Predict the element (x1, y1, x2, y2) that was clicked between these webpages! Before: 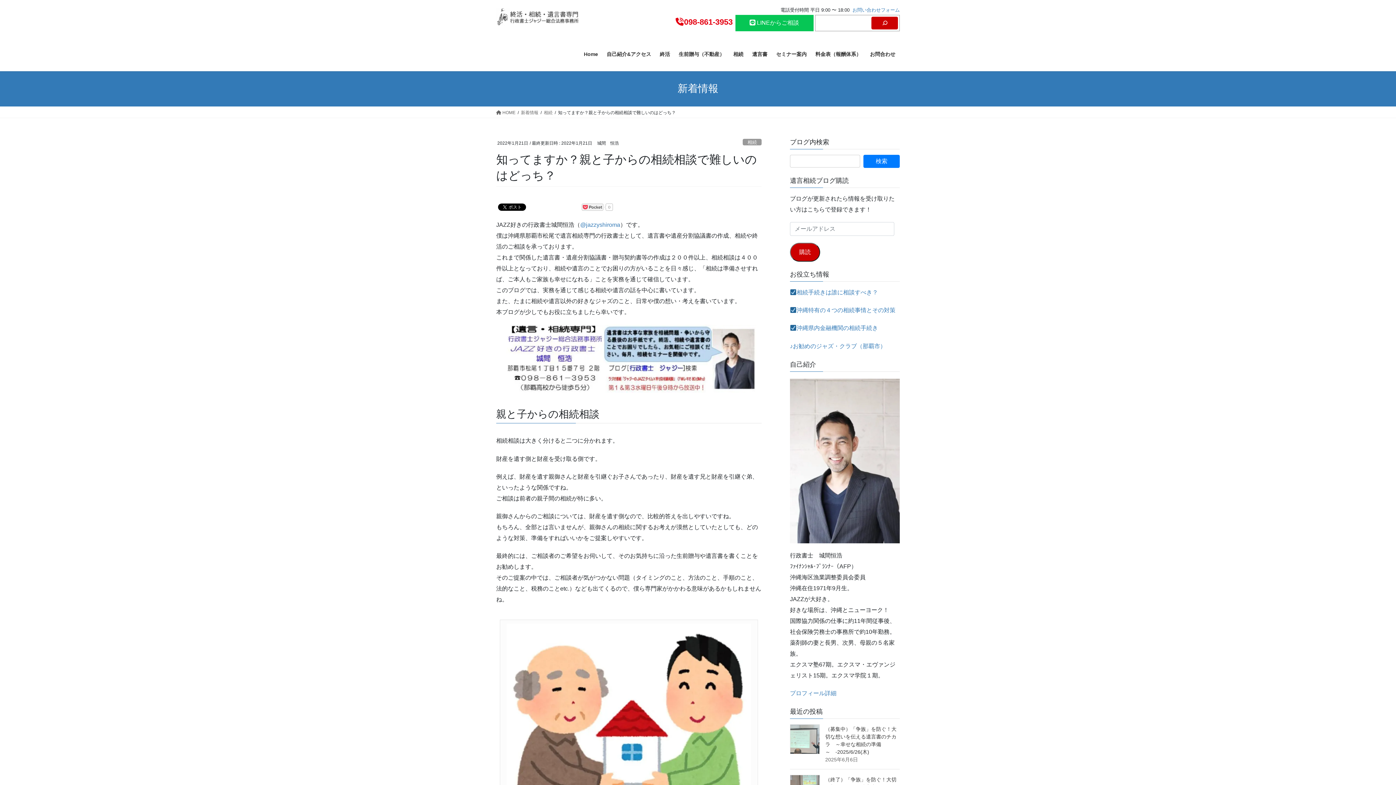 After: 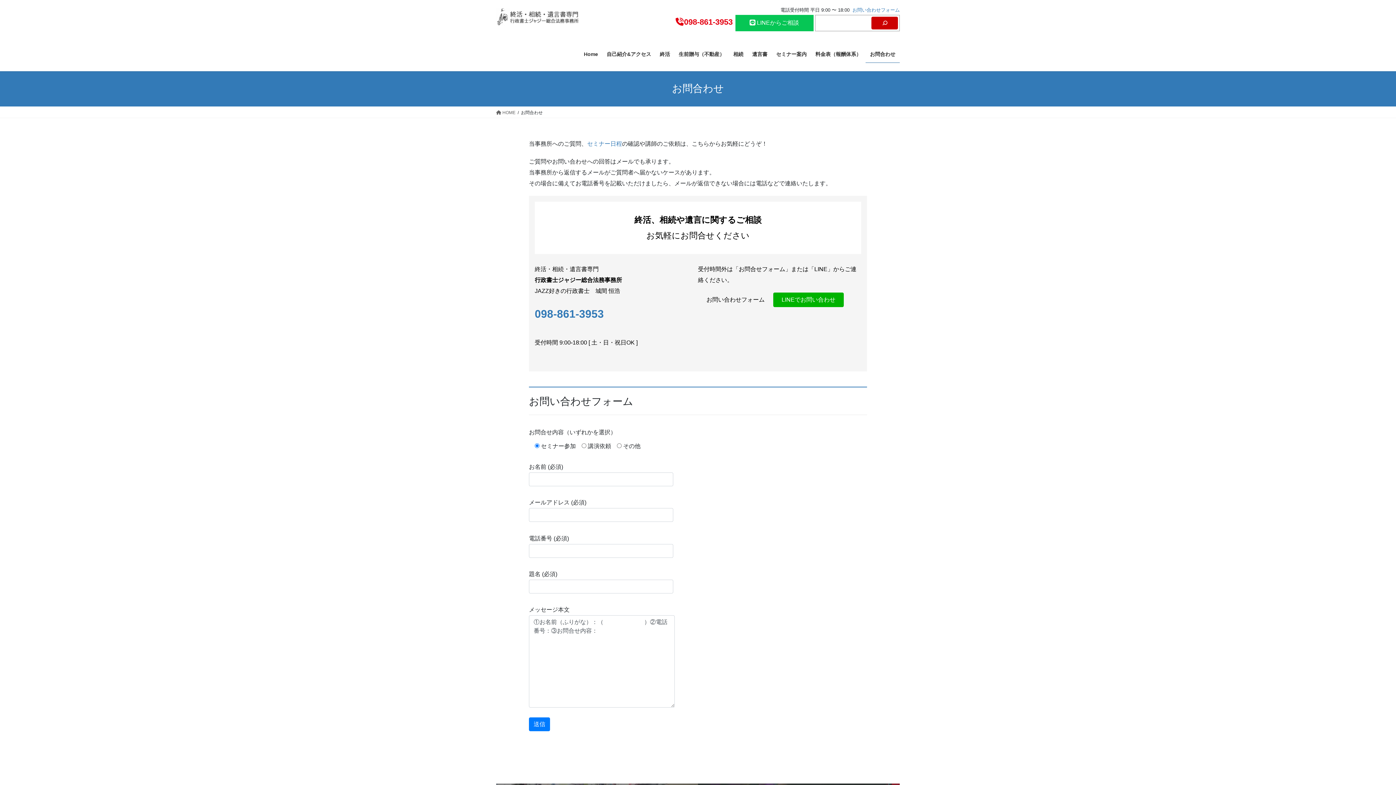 Action: label: お問合わせ bbox: (865, 45, 900, 62)